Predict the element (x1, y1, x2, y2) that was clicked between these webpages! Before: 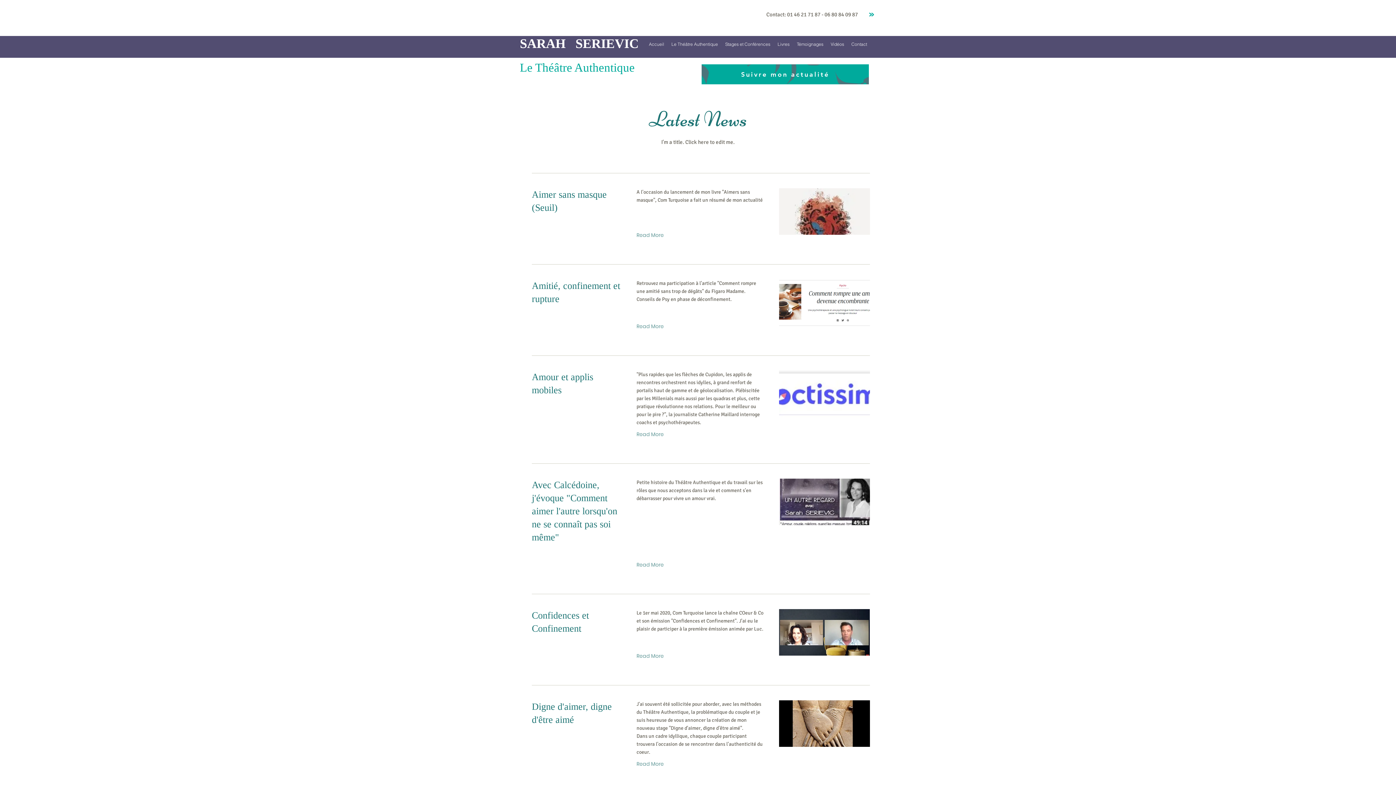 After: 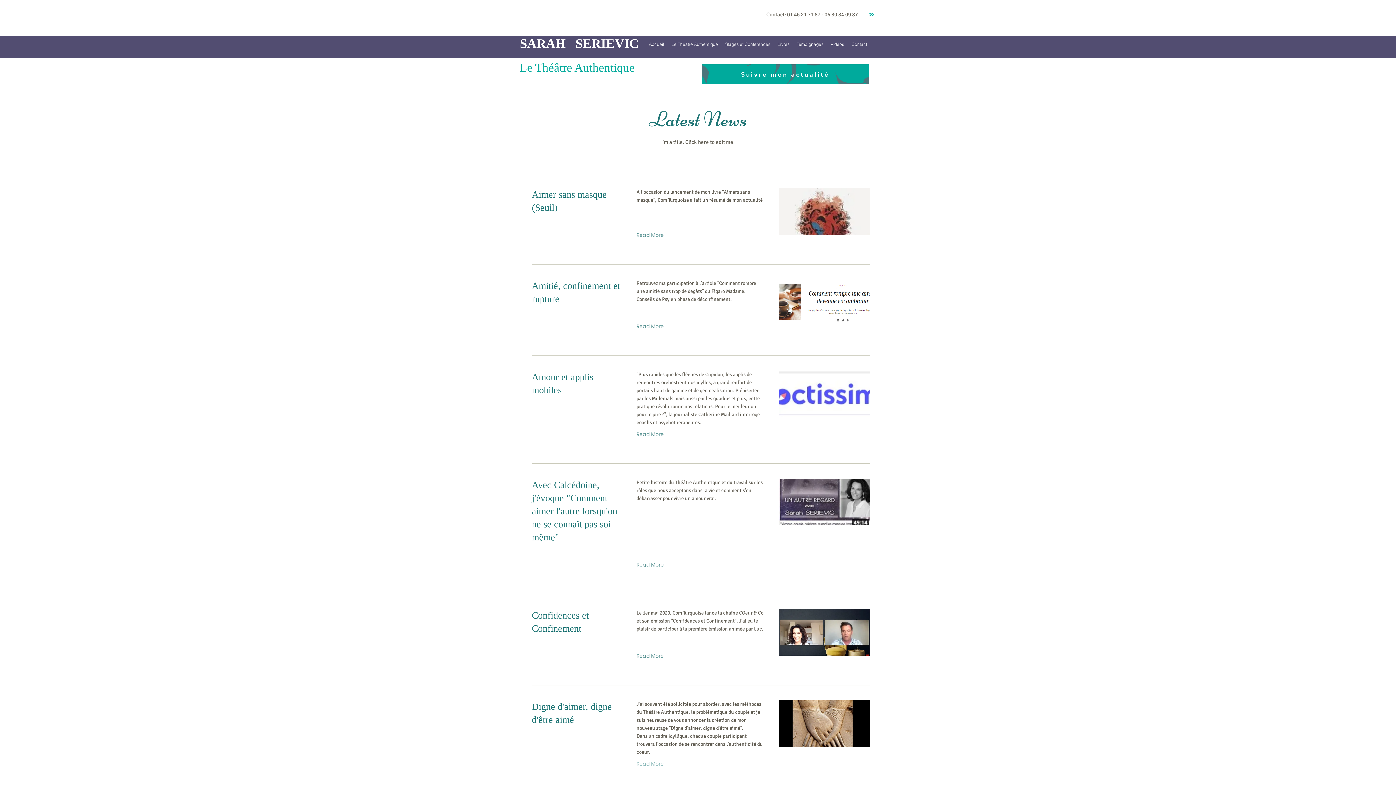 Action: bbox: (636, 760, 663, 768) label: Read More